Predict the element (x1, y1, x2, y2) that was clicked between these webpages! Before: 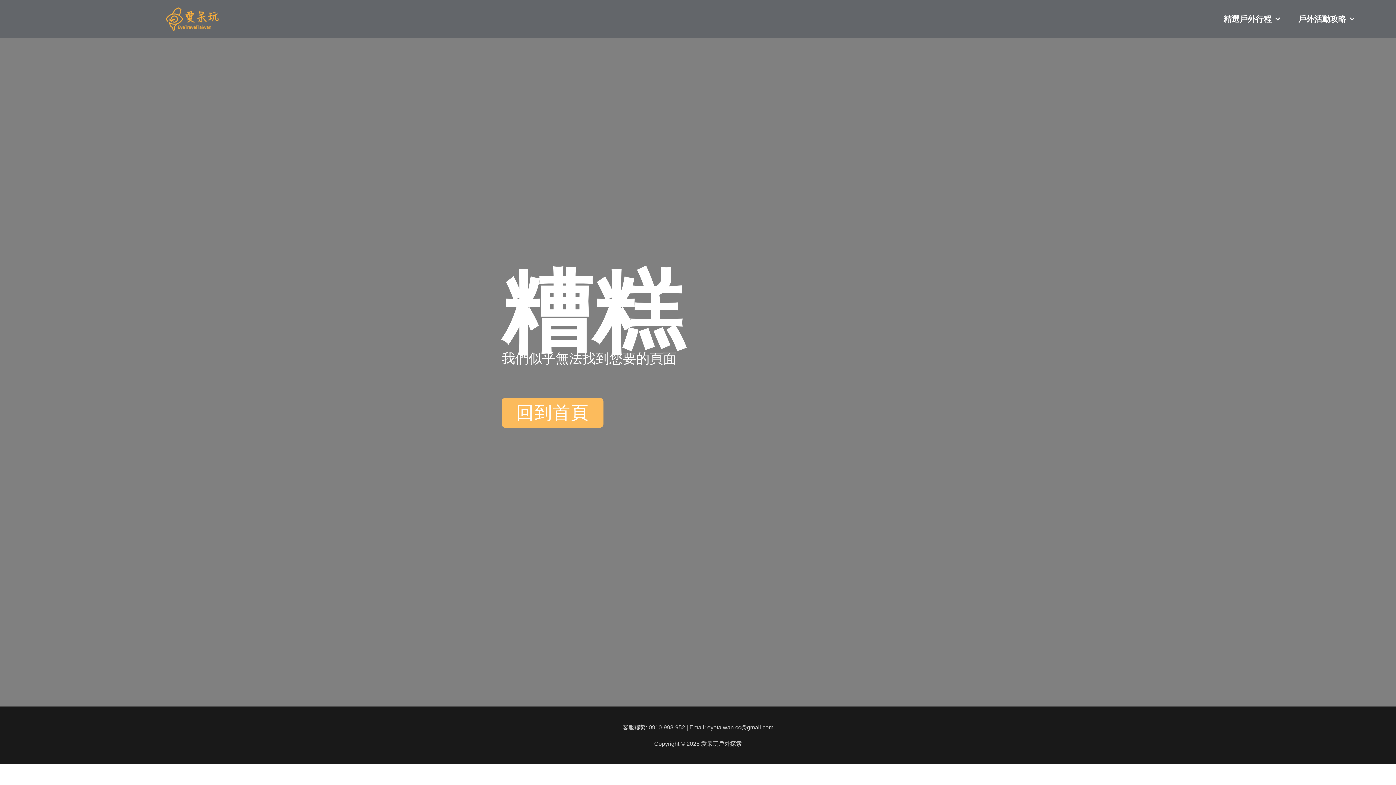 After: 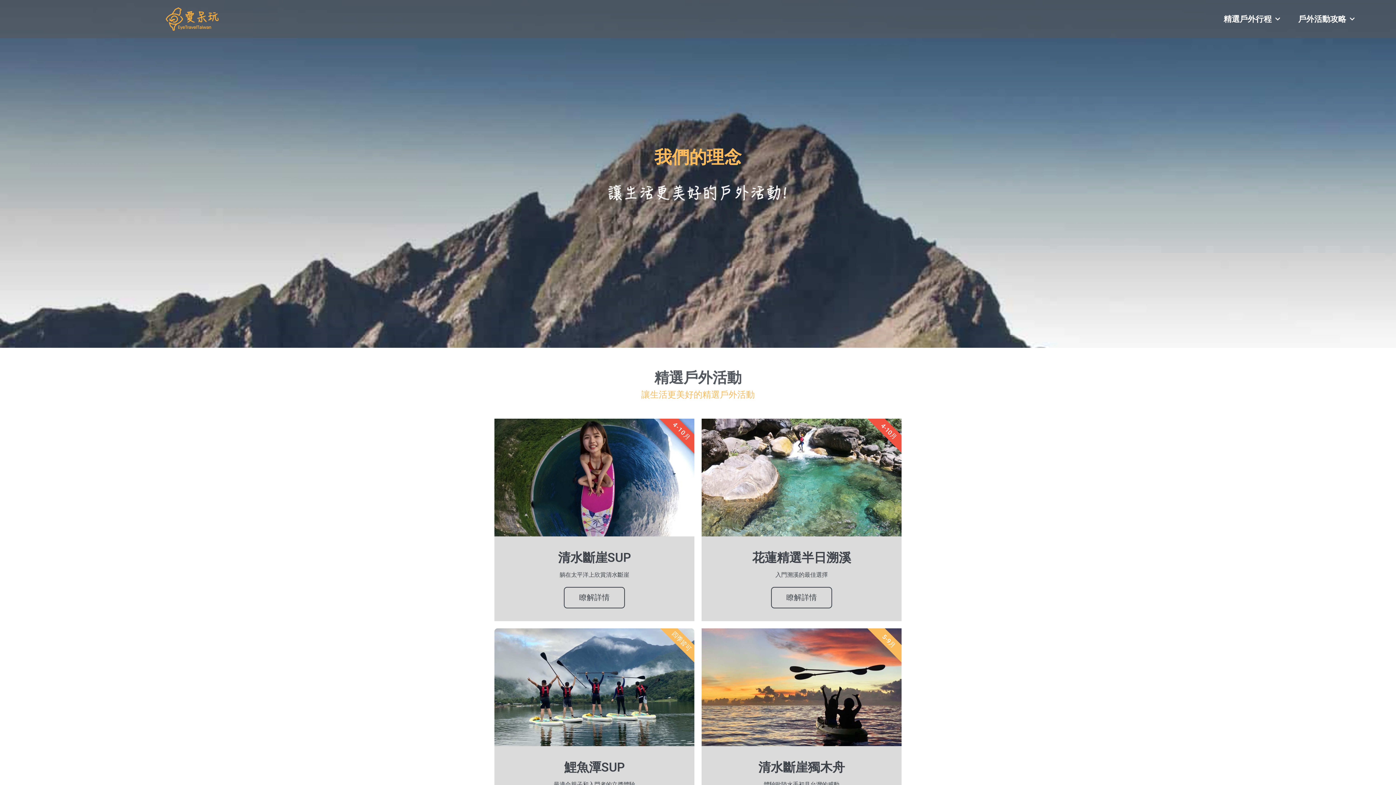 Action: bbox: (501, 398, 603, 427) label: 回到首頁